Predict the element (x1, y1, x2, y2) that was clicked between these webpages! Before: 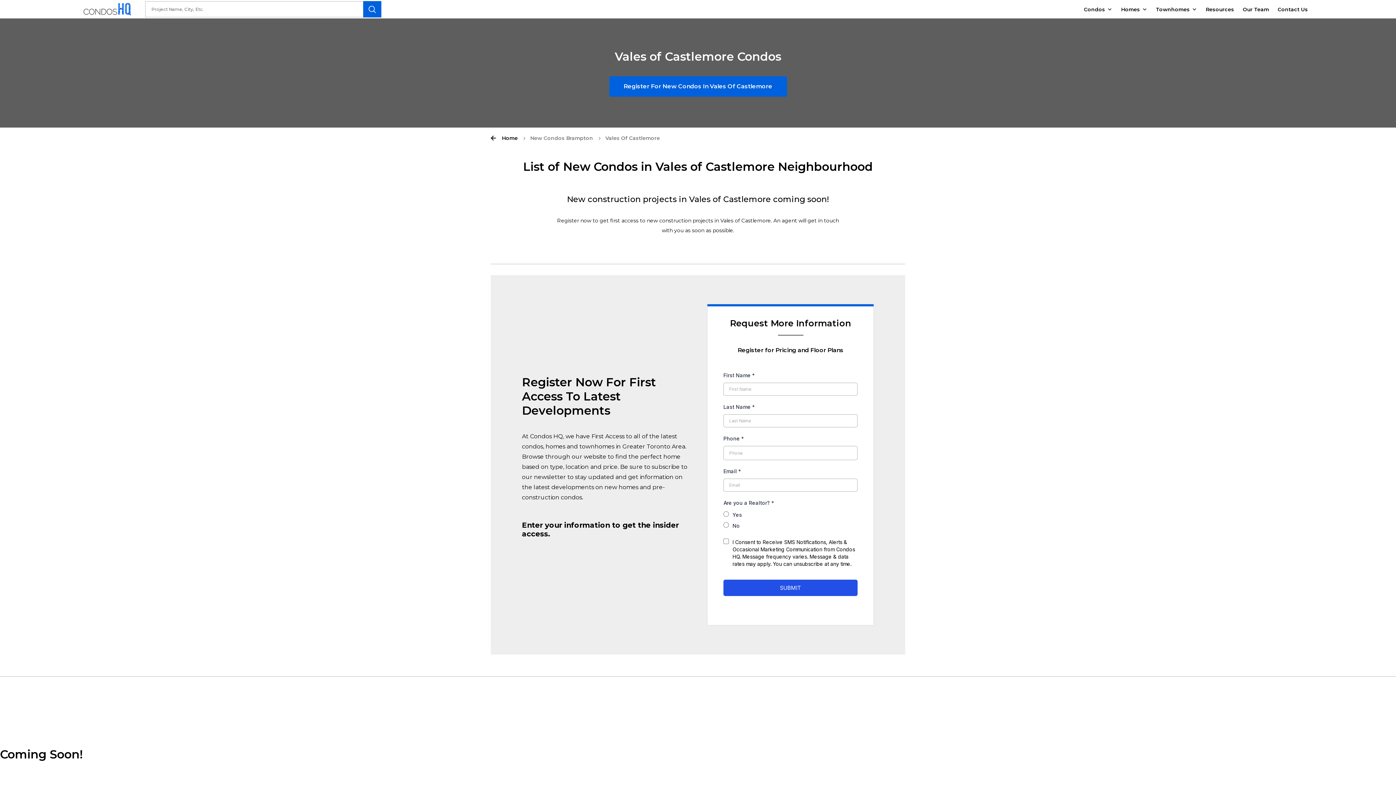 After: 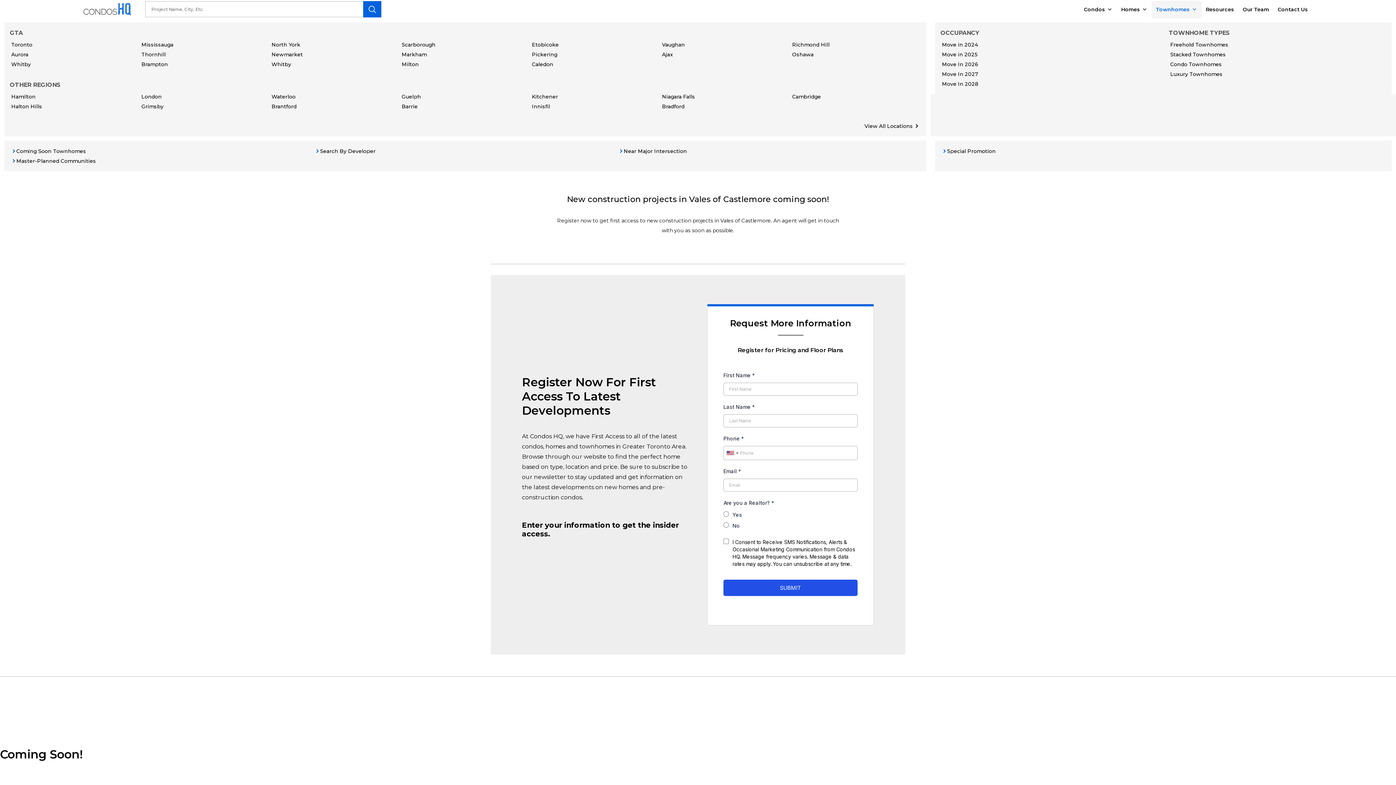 Action: bbox: (1151, 0, 1201, 18) label: Townhomes